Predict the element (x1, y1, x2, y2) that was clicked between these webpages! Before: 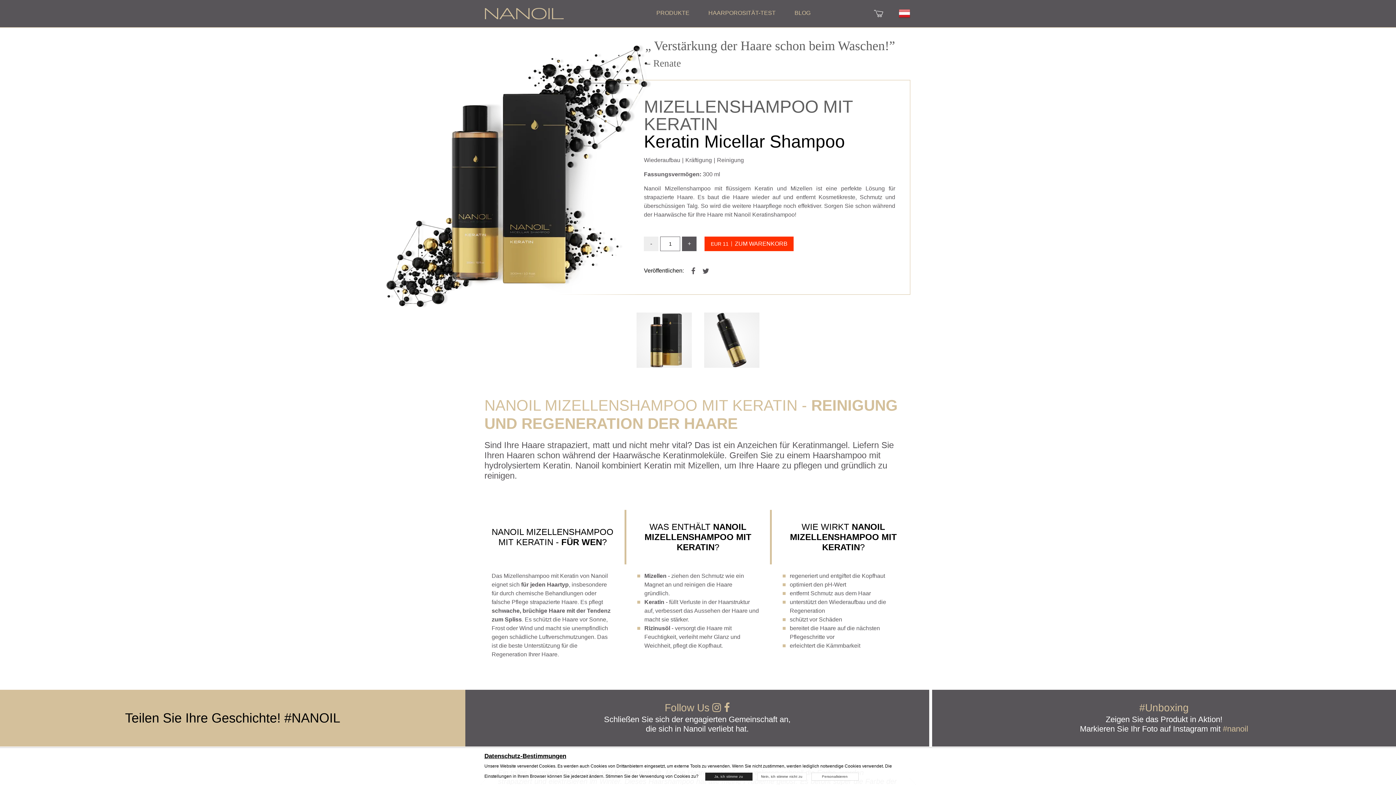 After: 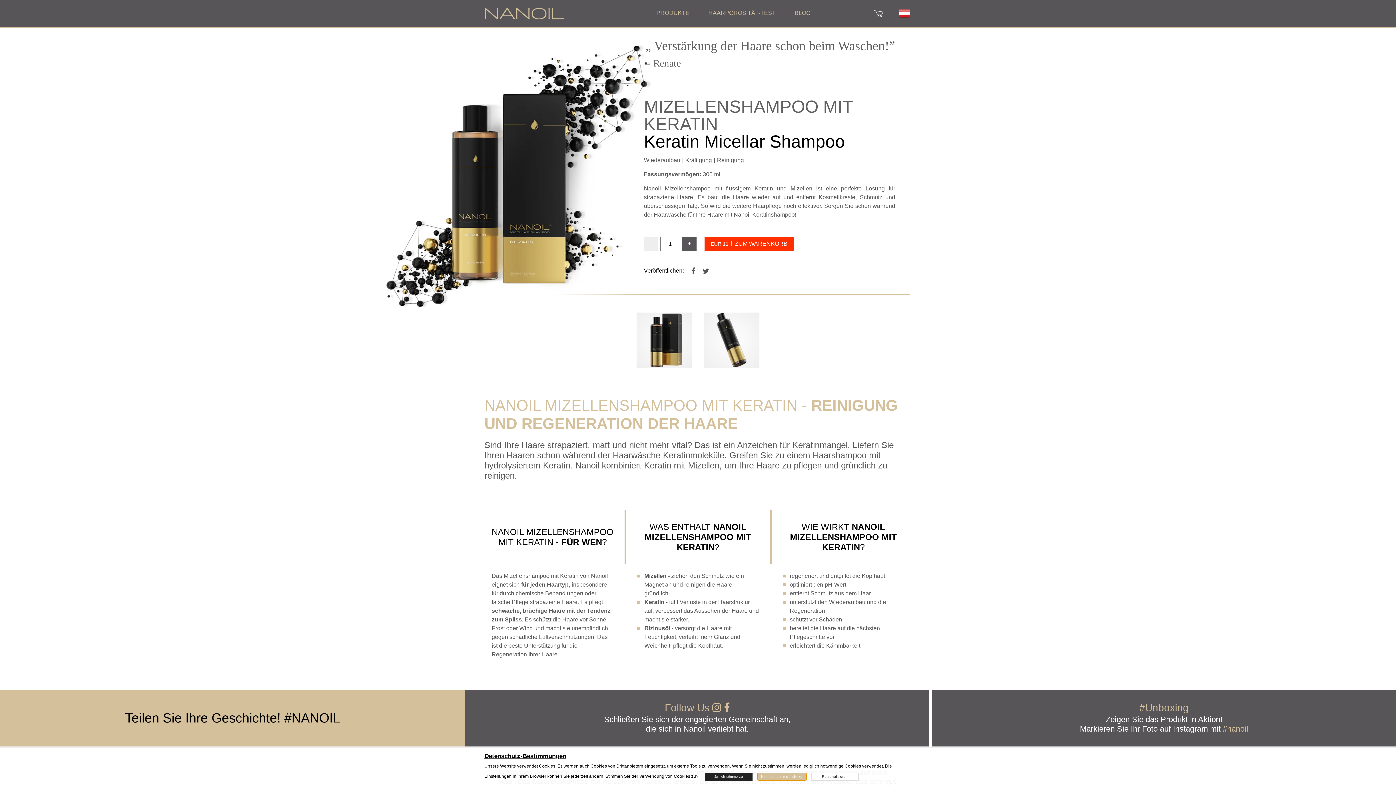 Action: bbox: (757, 773, 806, 781) label: Nein, ich stimme nicht zu